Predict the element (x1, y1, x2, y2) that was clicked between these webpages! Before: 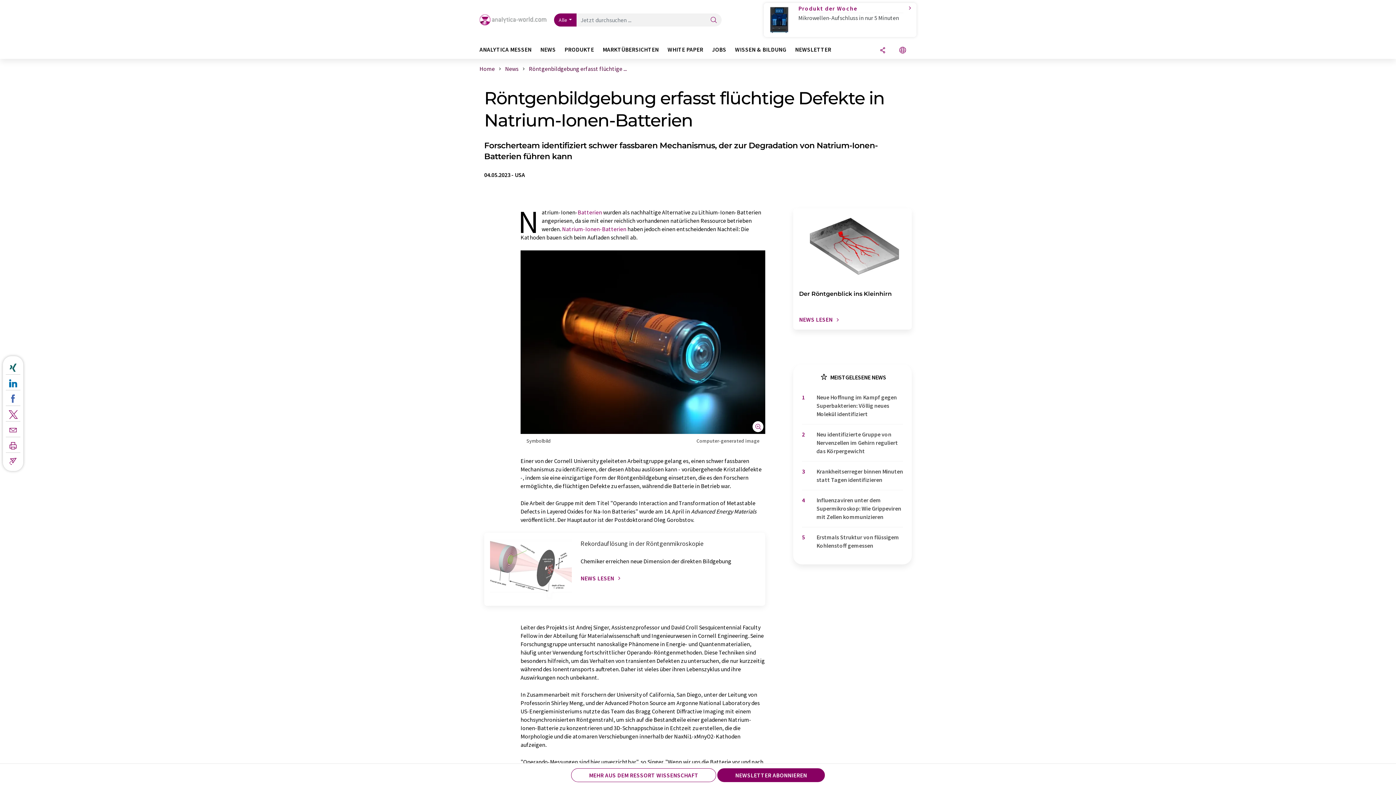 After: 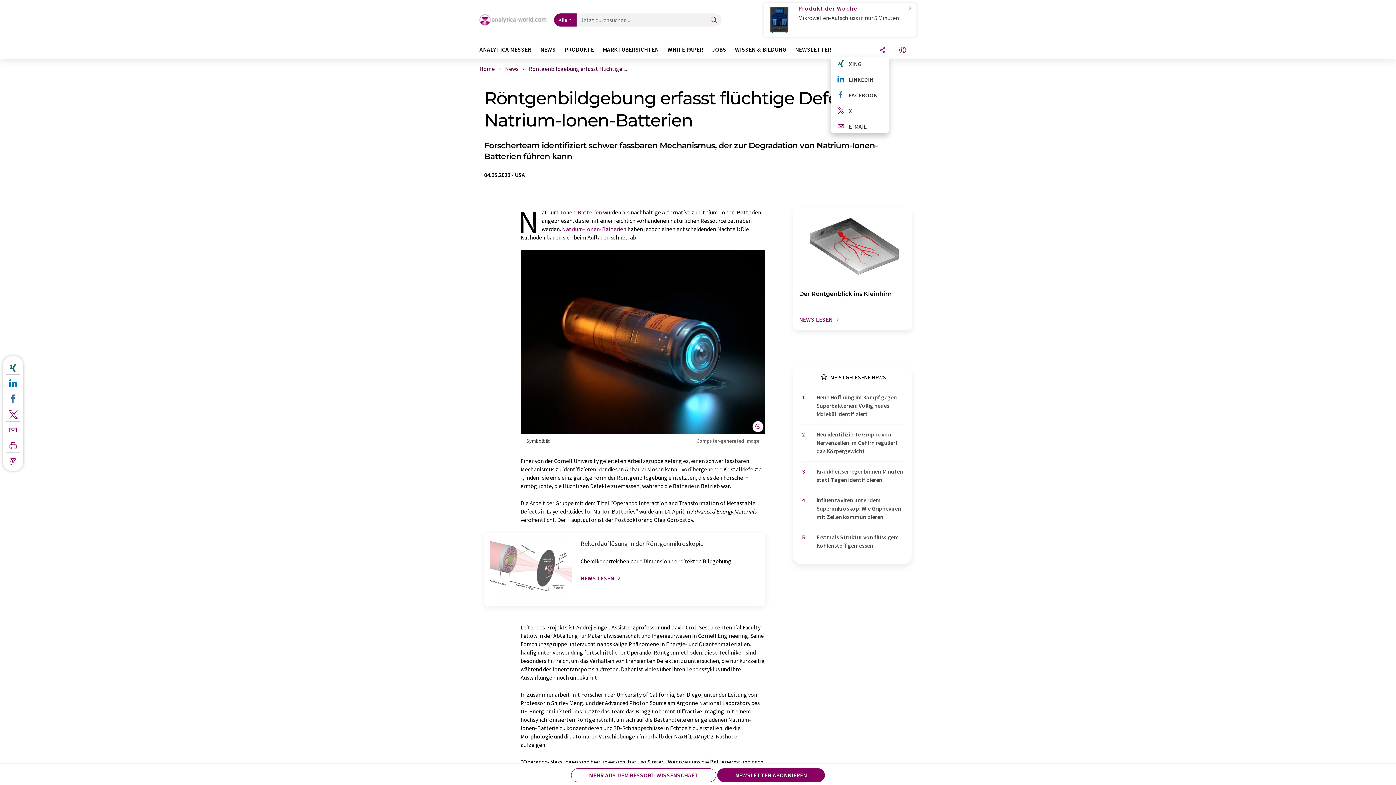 Action: bbox: (877, 46, 888, 54) label: Teilen